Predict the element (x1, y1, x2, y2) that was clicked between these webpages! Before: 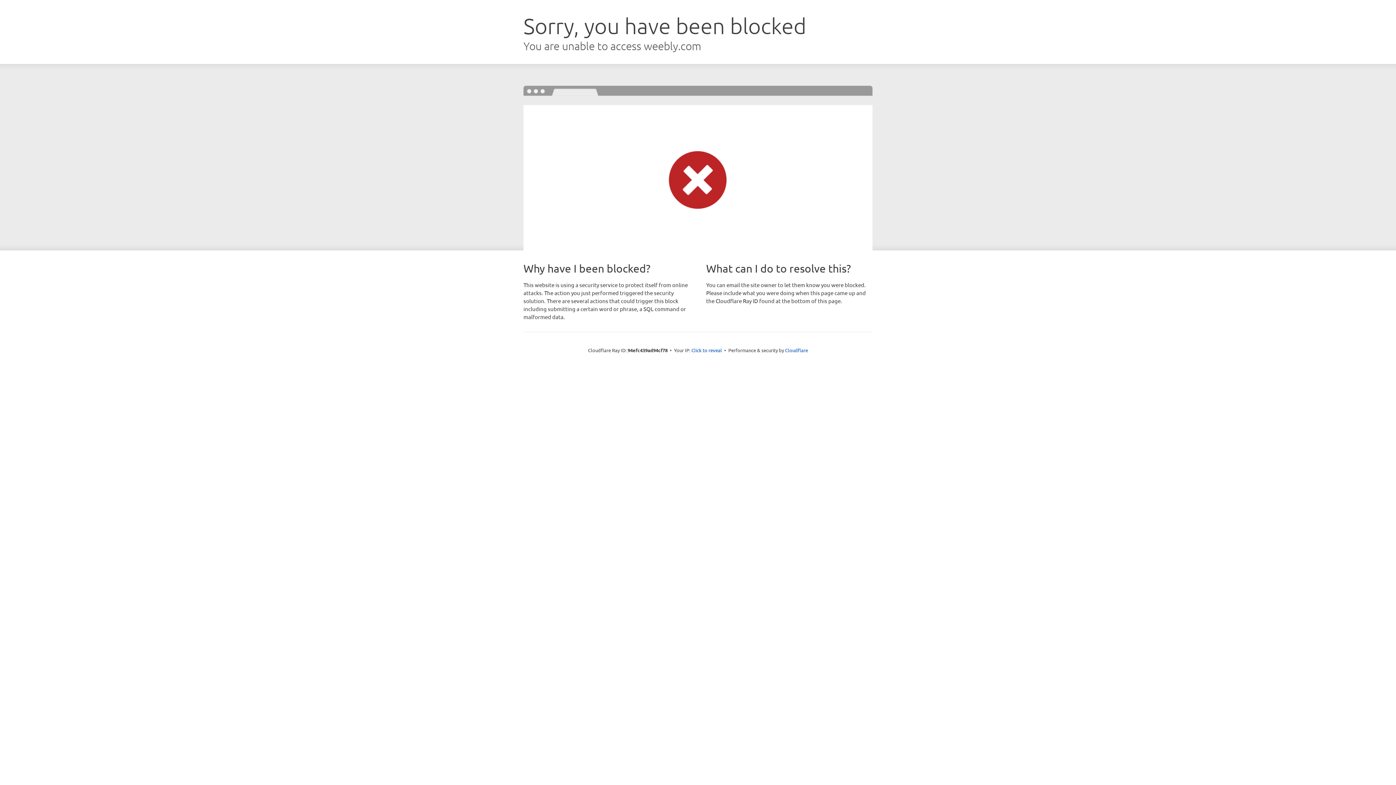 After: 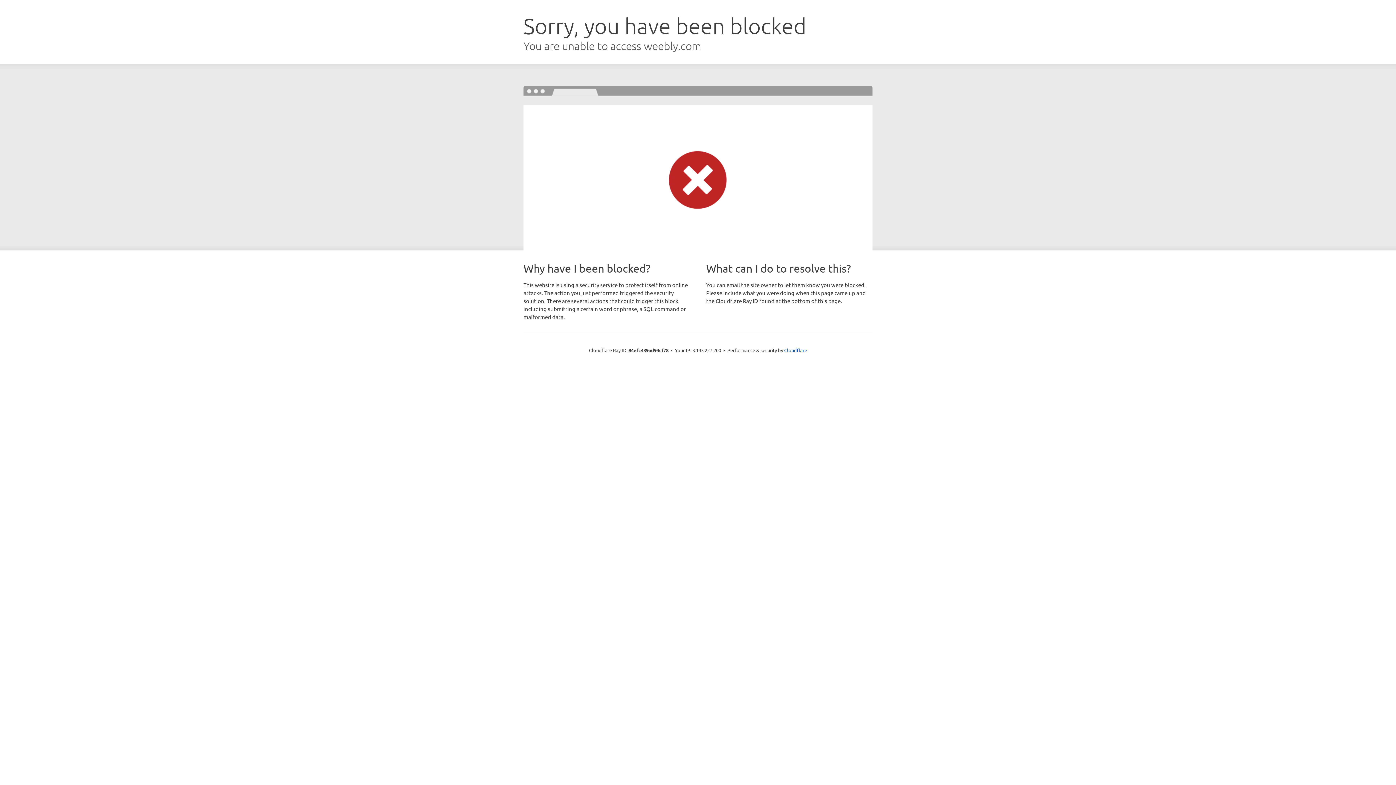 Action: label: Click to reveal bbox: (691, 346, 722, 353)